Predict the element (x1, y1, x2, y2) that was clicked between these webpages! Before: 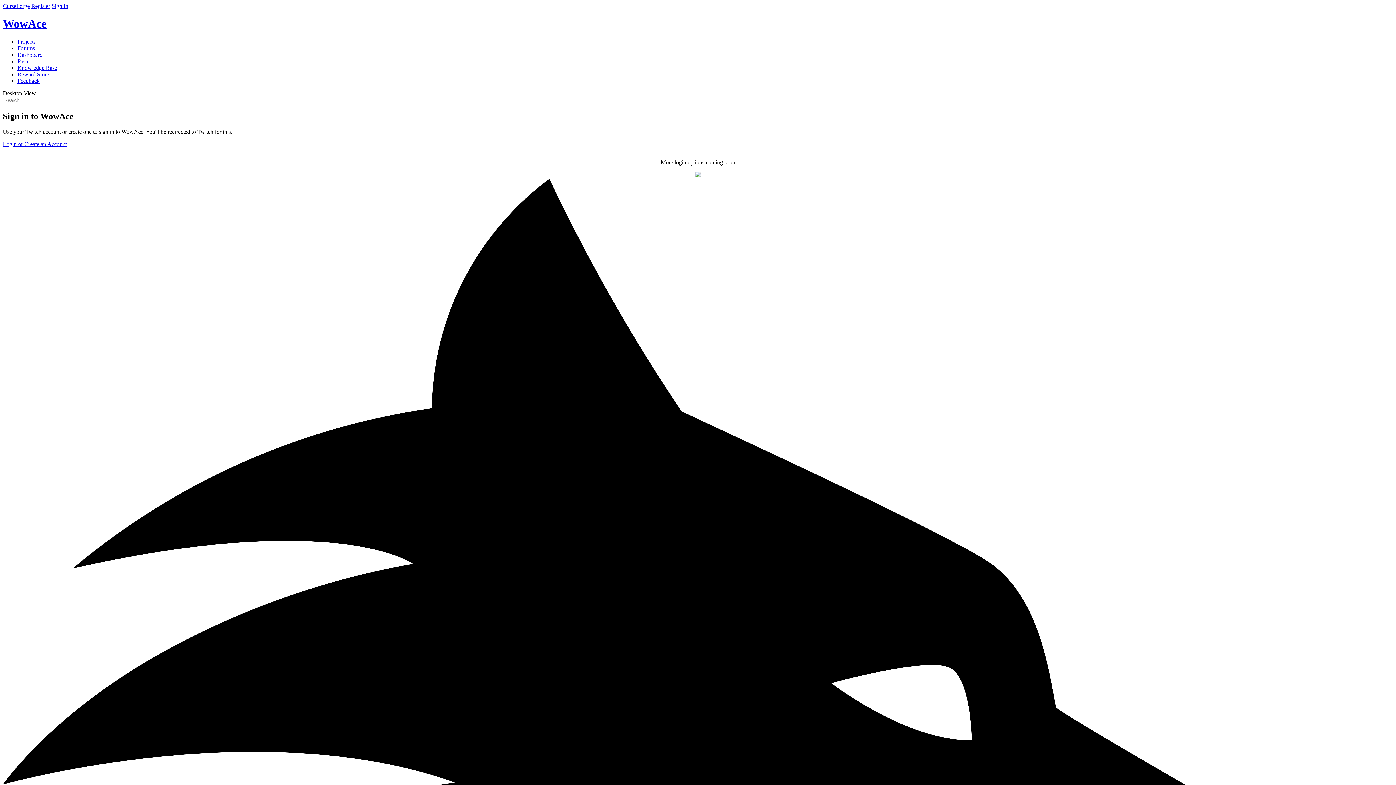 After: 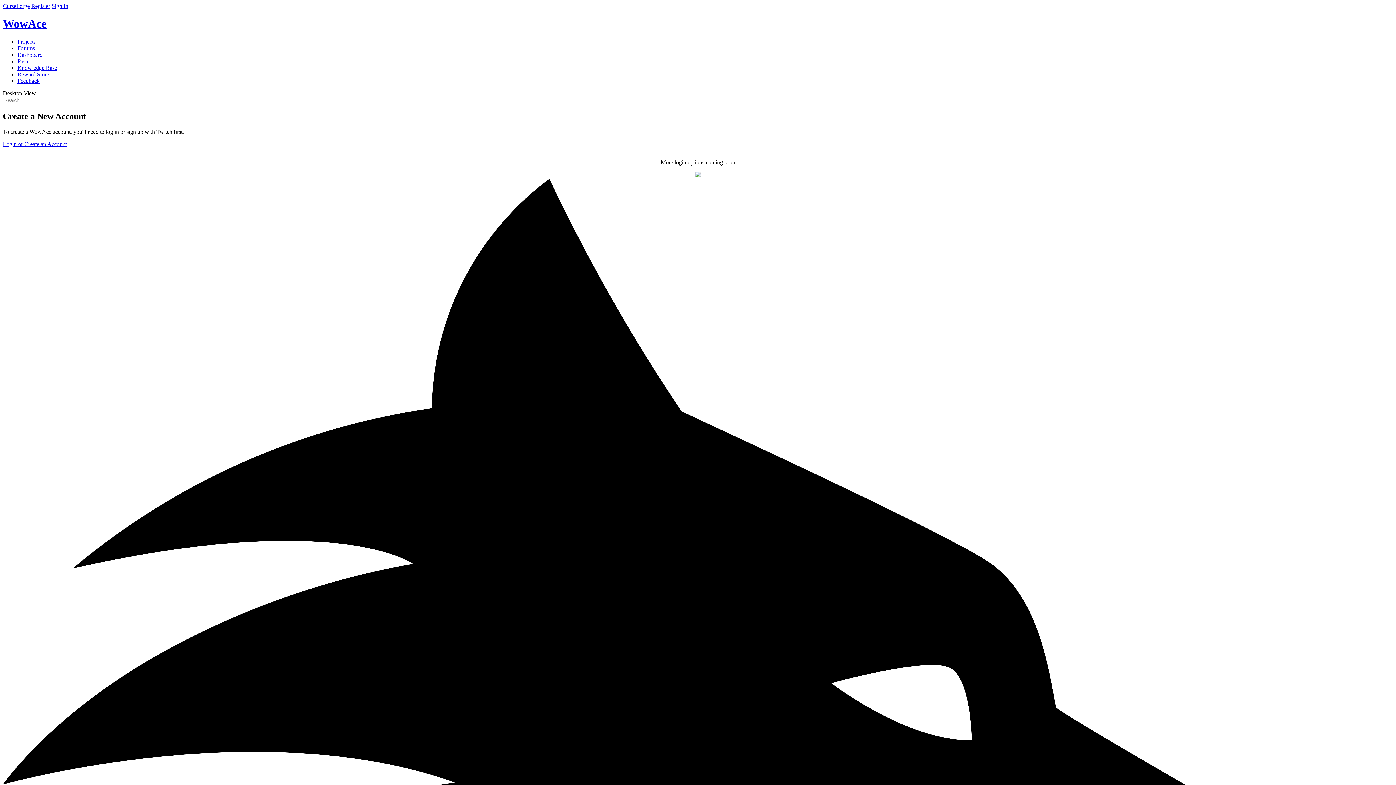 Action: bbox: (31, 2, 50, 9) label: Register